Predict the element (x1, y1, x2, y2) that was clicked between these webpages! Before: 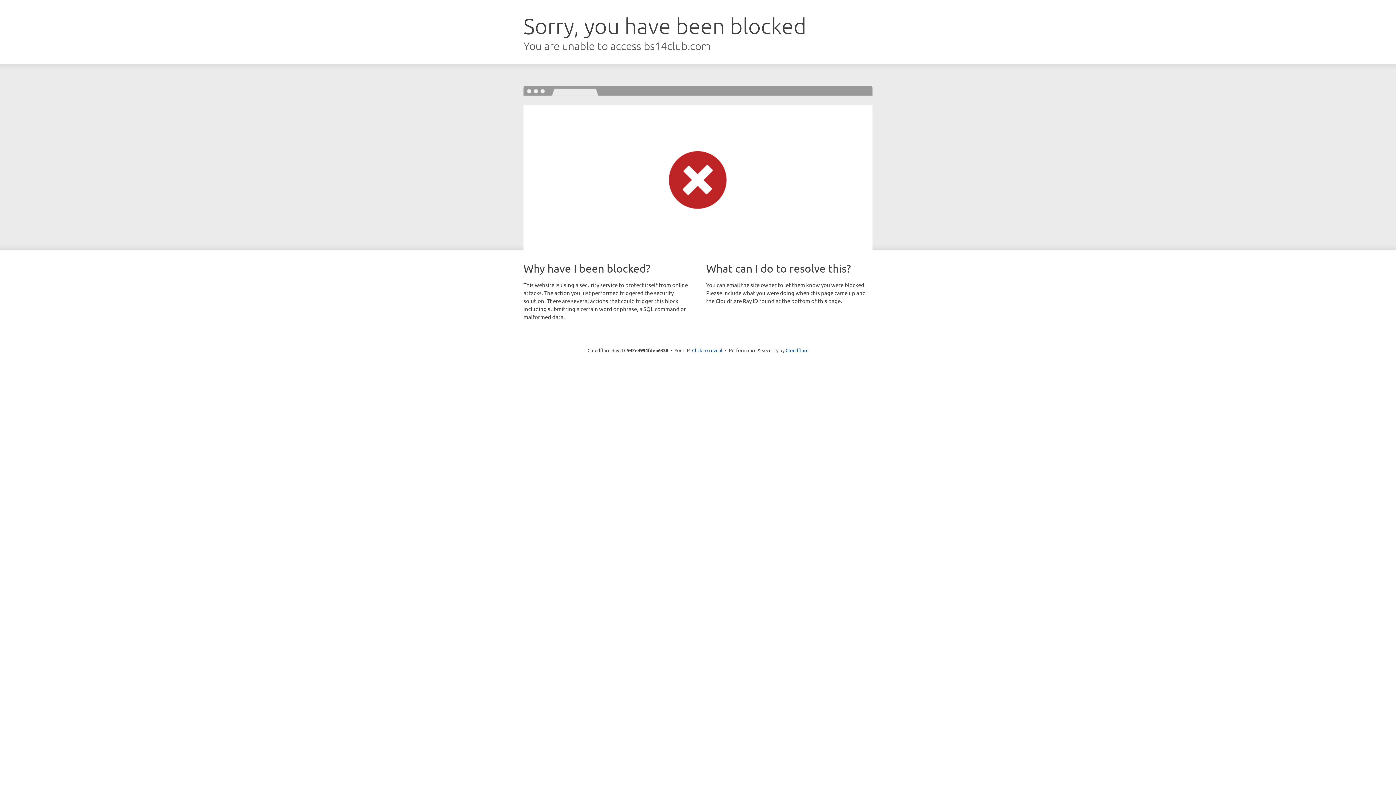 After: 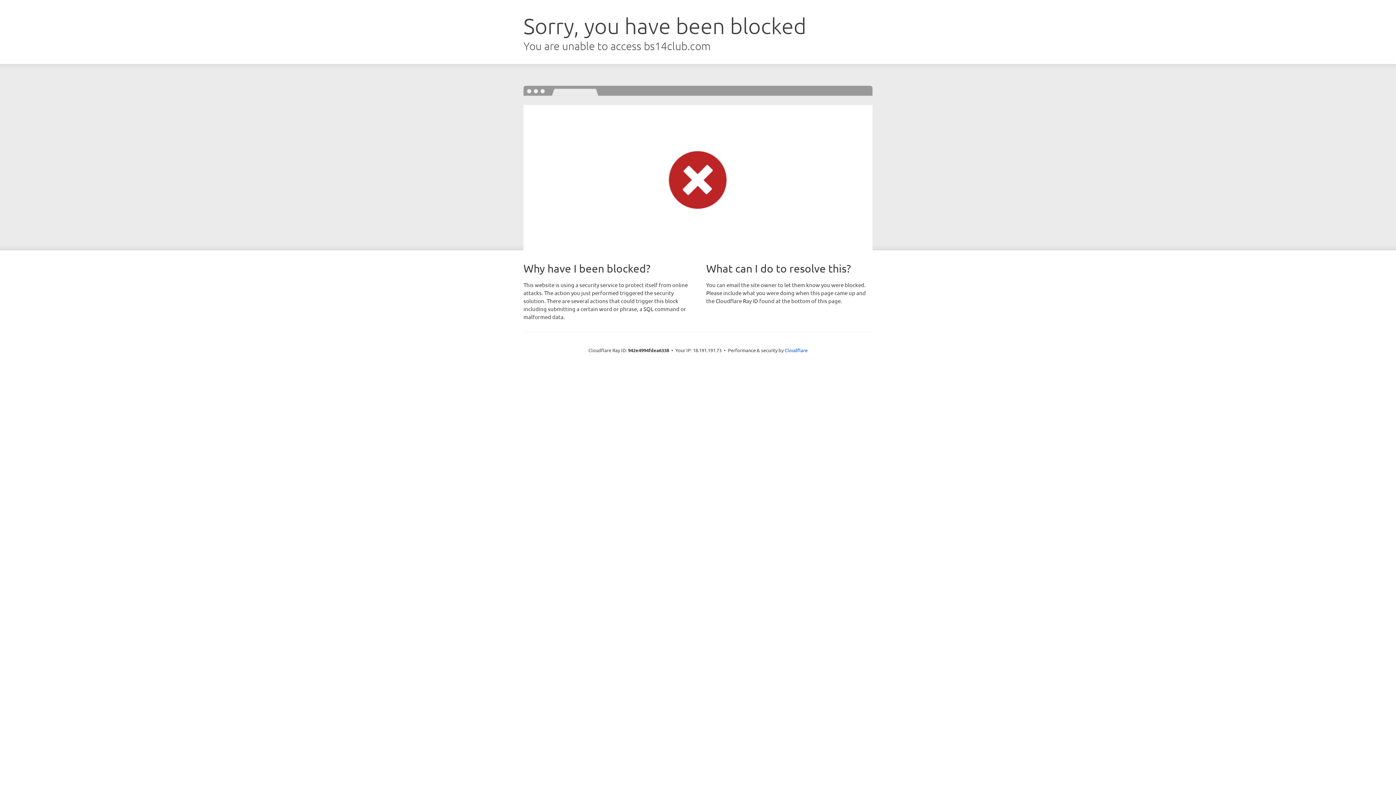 Action: bbox: (692, 346, 722, 353) label: Click to reveal